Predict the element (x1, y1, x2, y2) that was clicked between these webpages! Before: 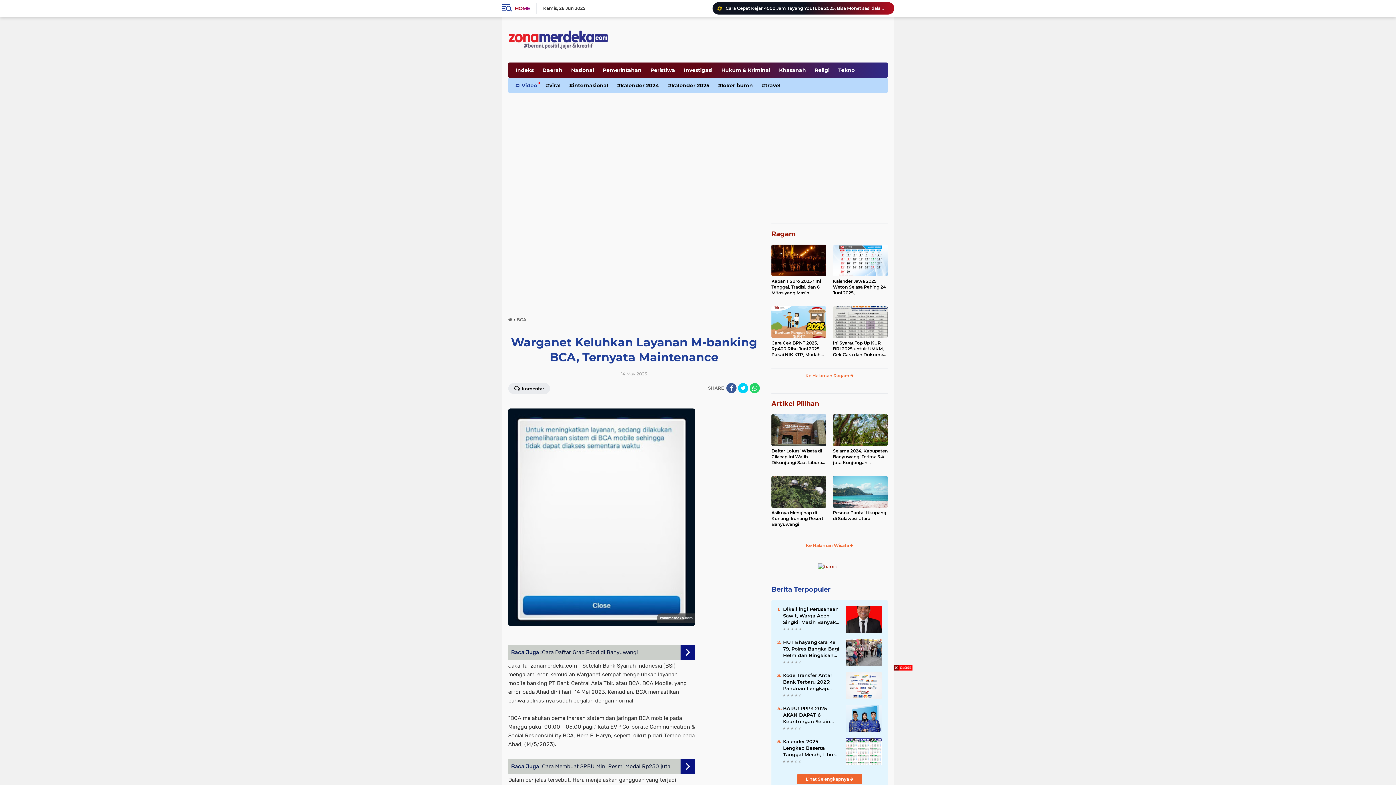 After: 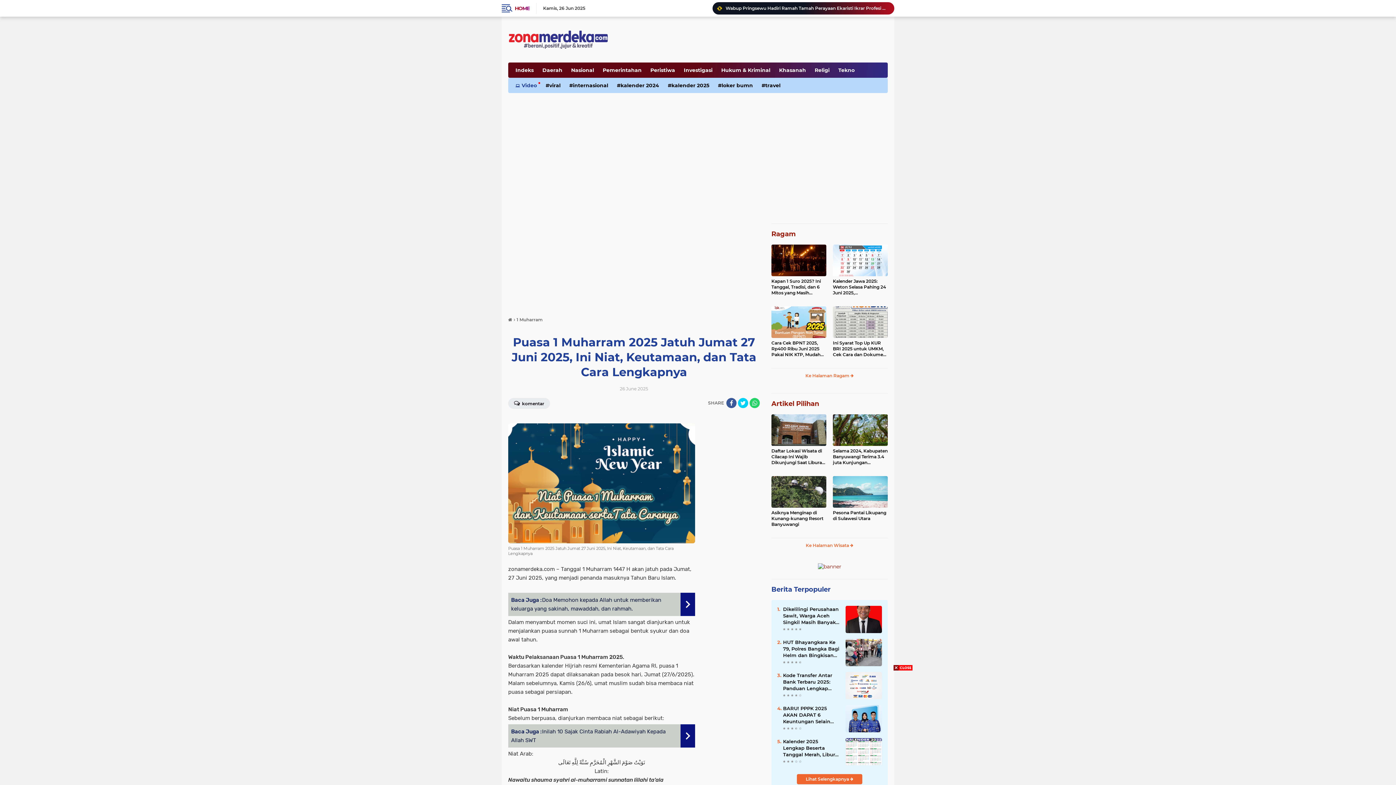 Action: label: Puasa 1 Muharram 2025 Jatuh Jumat 27 Juni 2025, Ini Niat, Keutamaan, dan Tata Cara Lengkapnya bbox: (725, 4, 888, 12)